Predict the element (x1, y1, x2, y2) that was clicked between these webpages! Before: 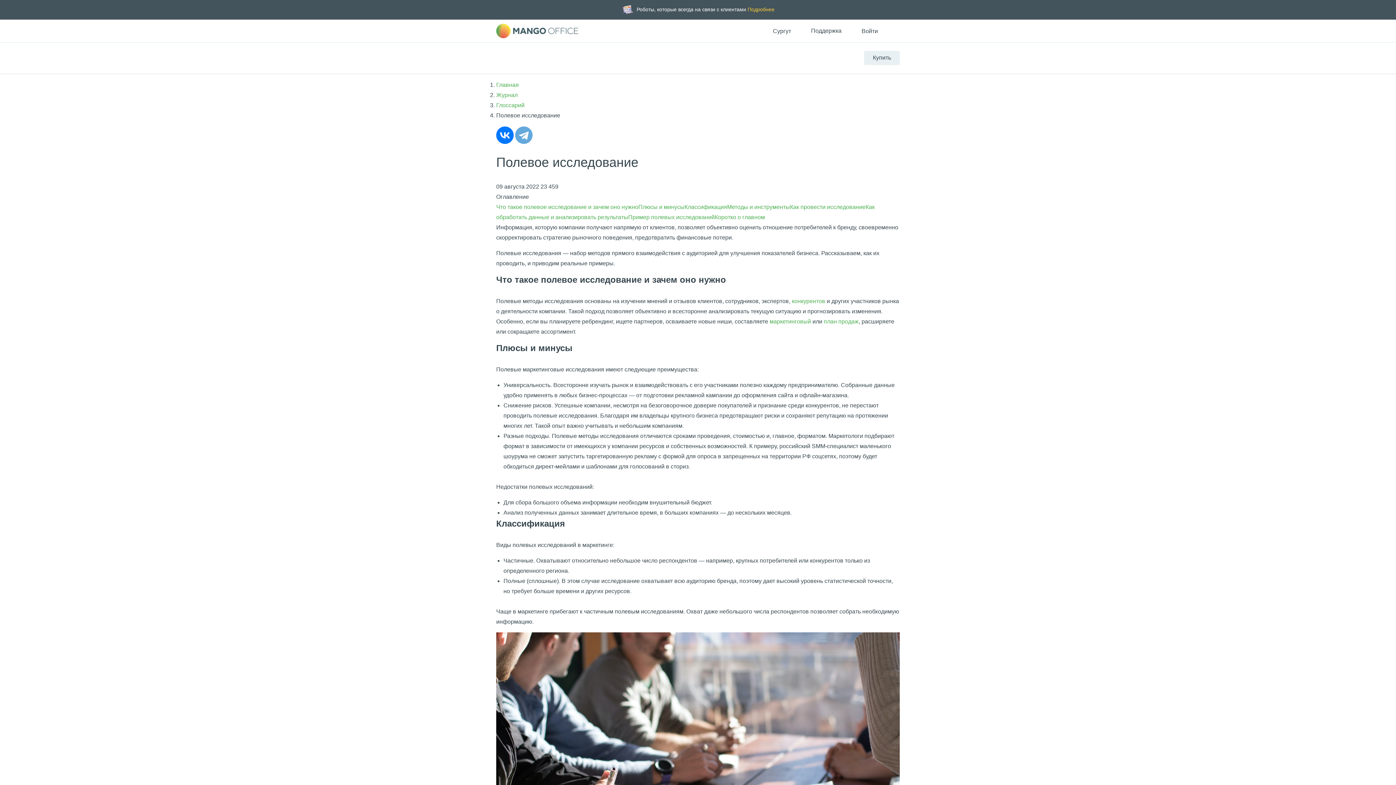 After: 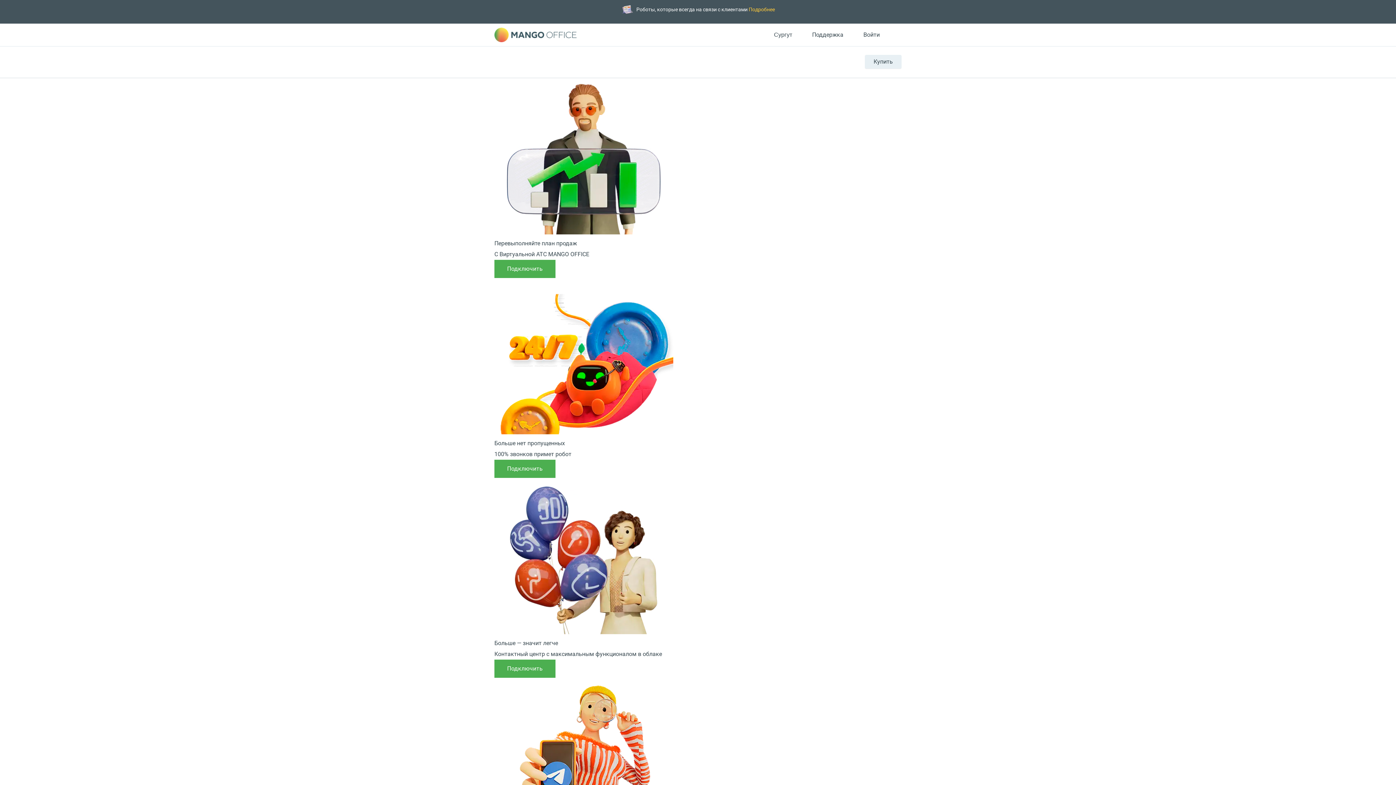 Action: bbox: (496, 81, 518, 88) label: Главная